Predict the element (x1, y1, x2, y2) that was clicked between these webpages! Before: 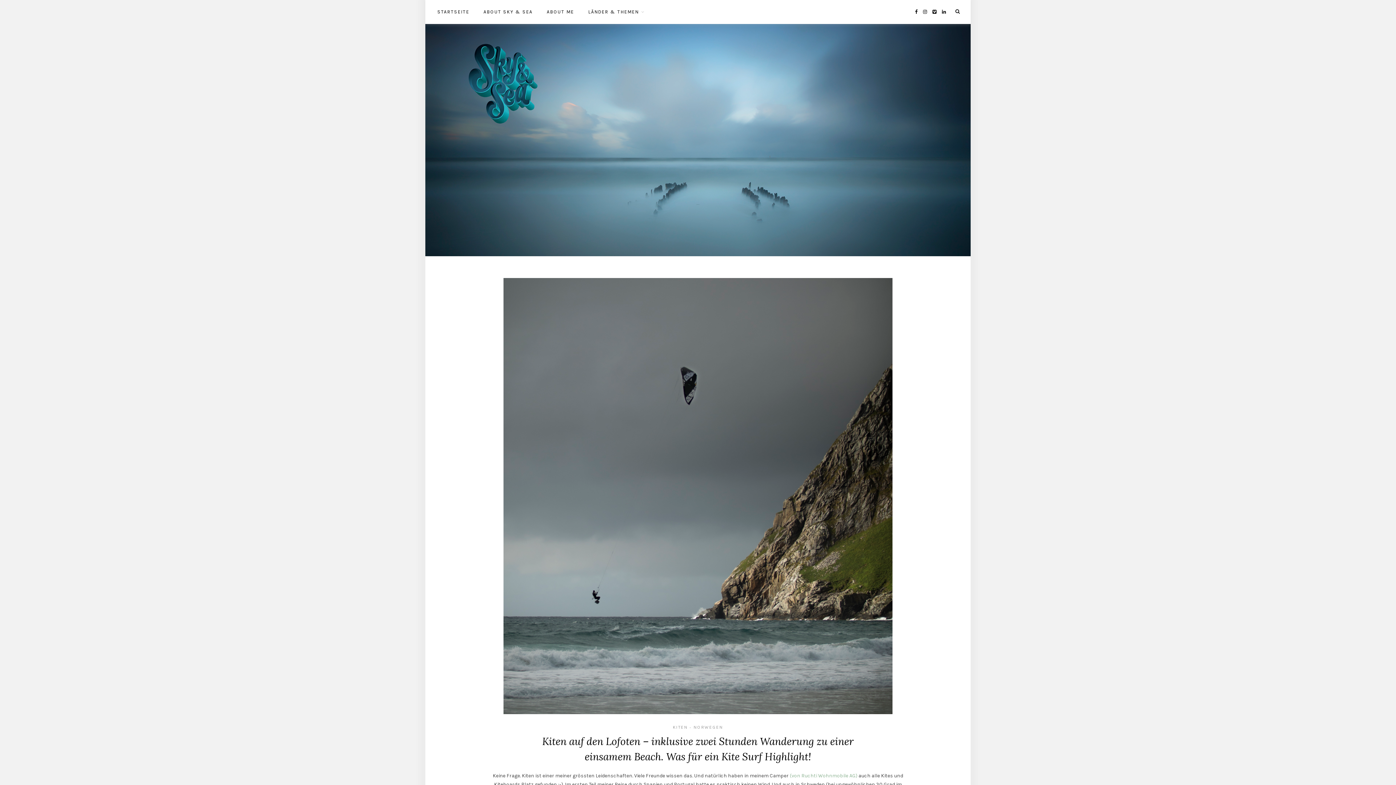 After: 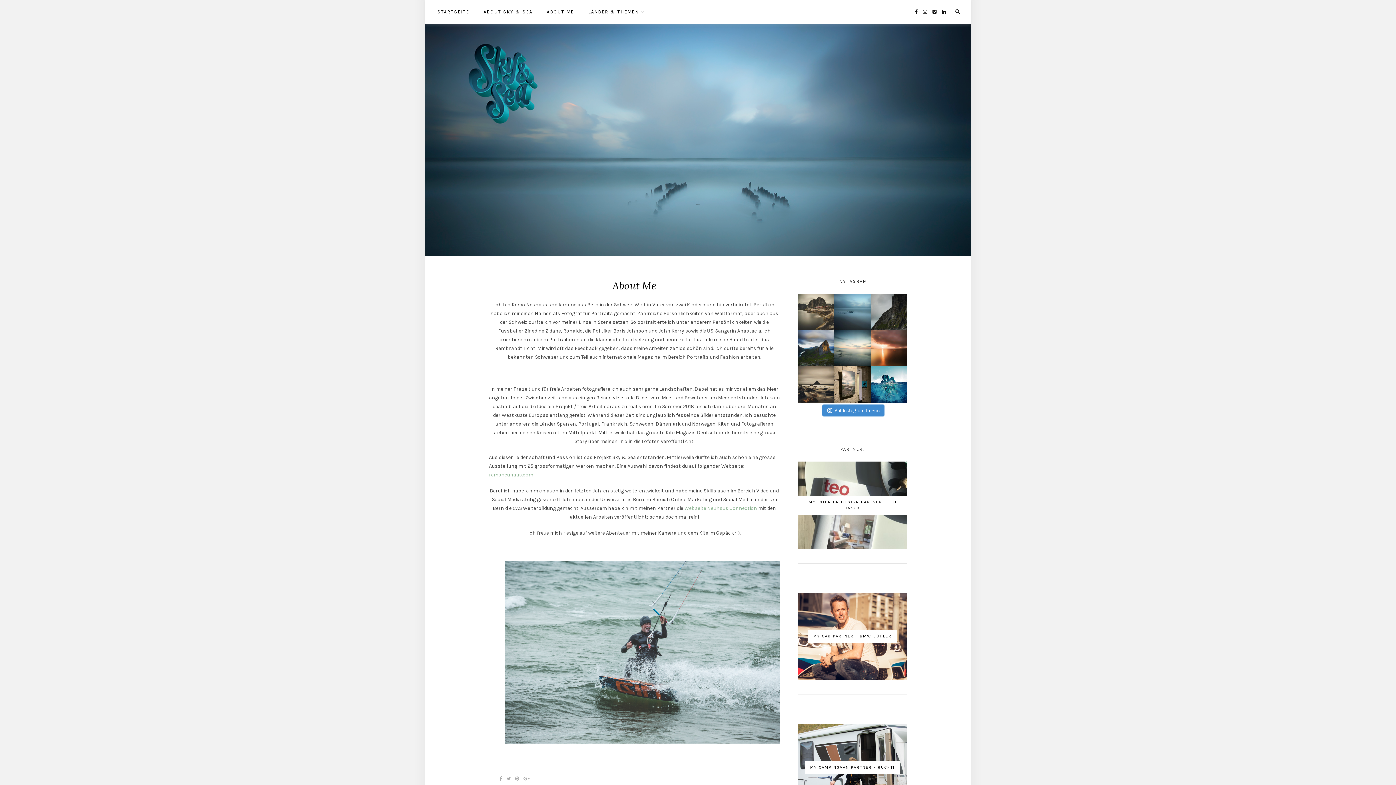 Action: bbox: (546, 0, 574, 24) label: ABOUT ME